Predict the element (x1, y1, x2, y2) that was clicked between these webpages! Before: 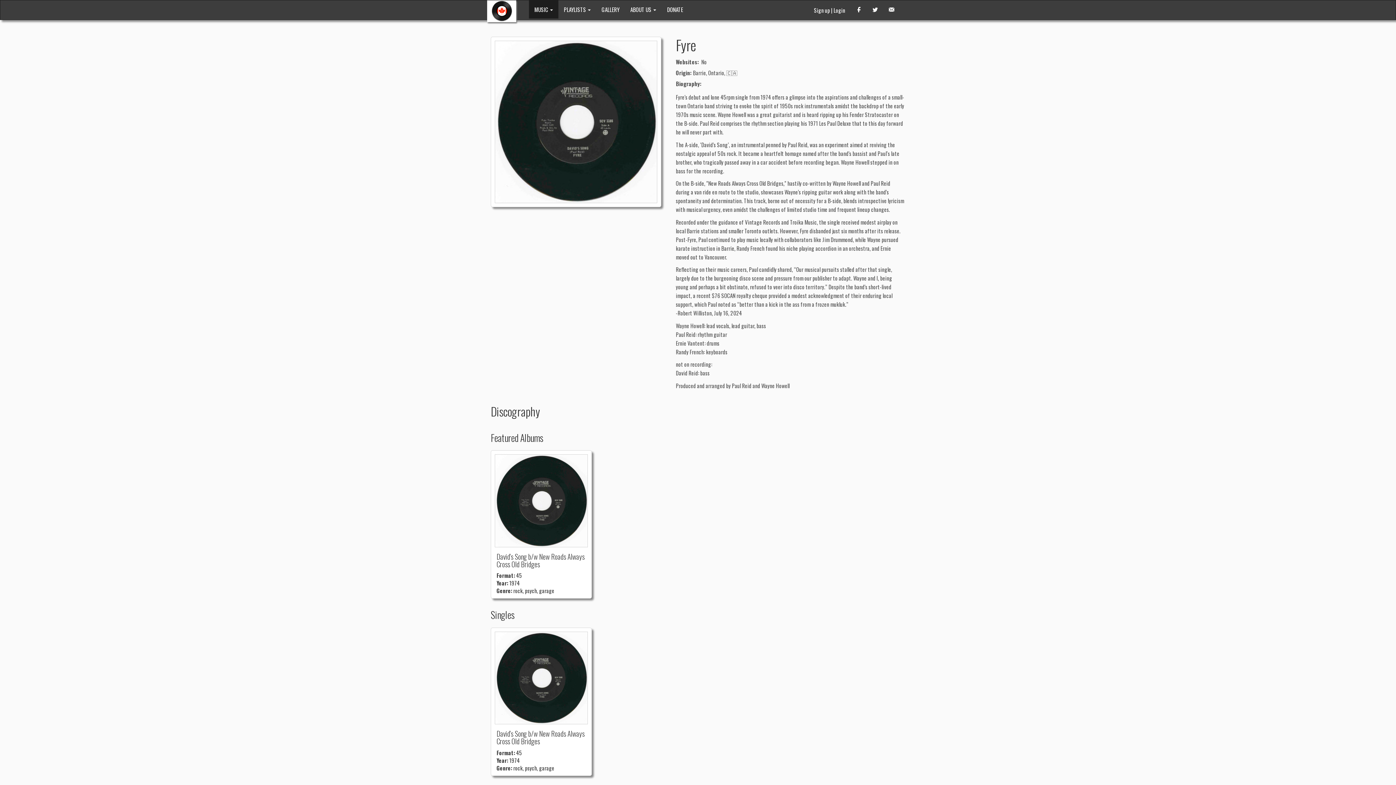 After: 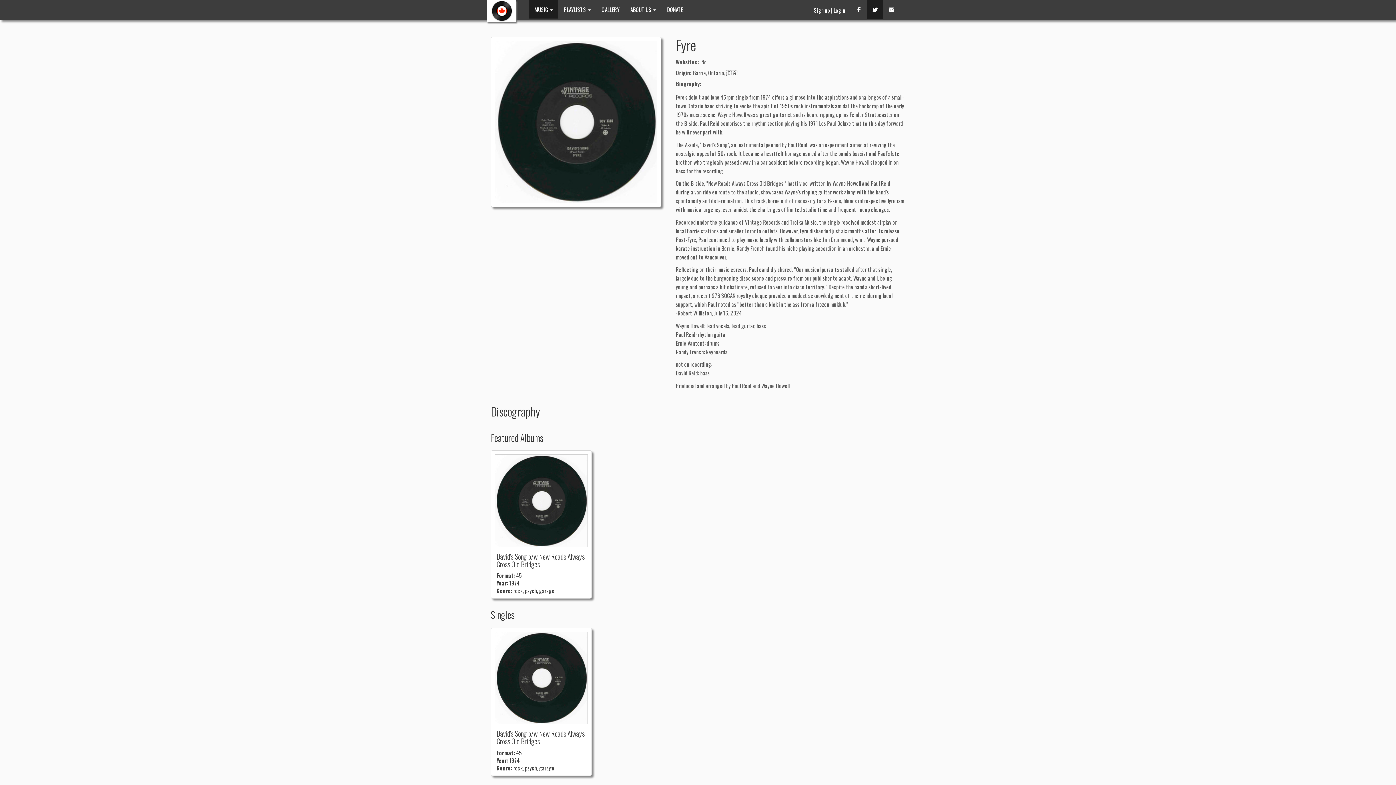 Action: bbox: (867, 0, 883, 18)